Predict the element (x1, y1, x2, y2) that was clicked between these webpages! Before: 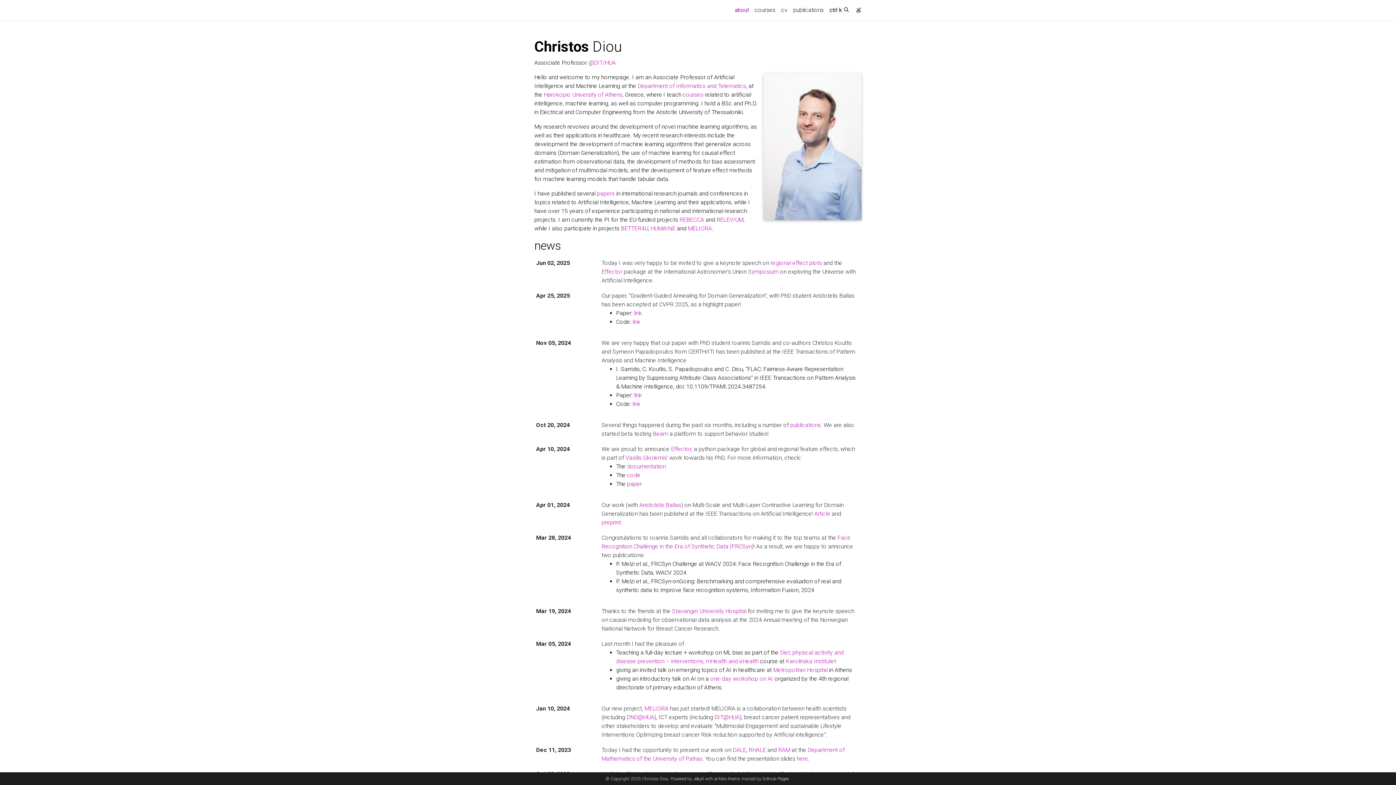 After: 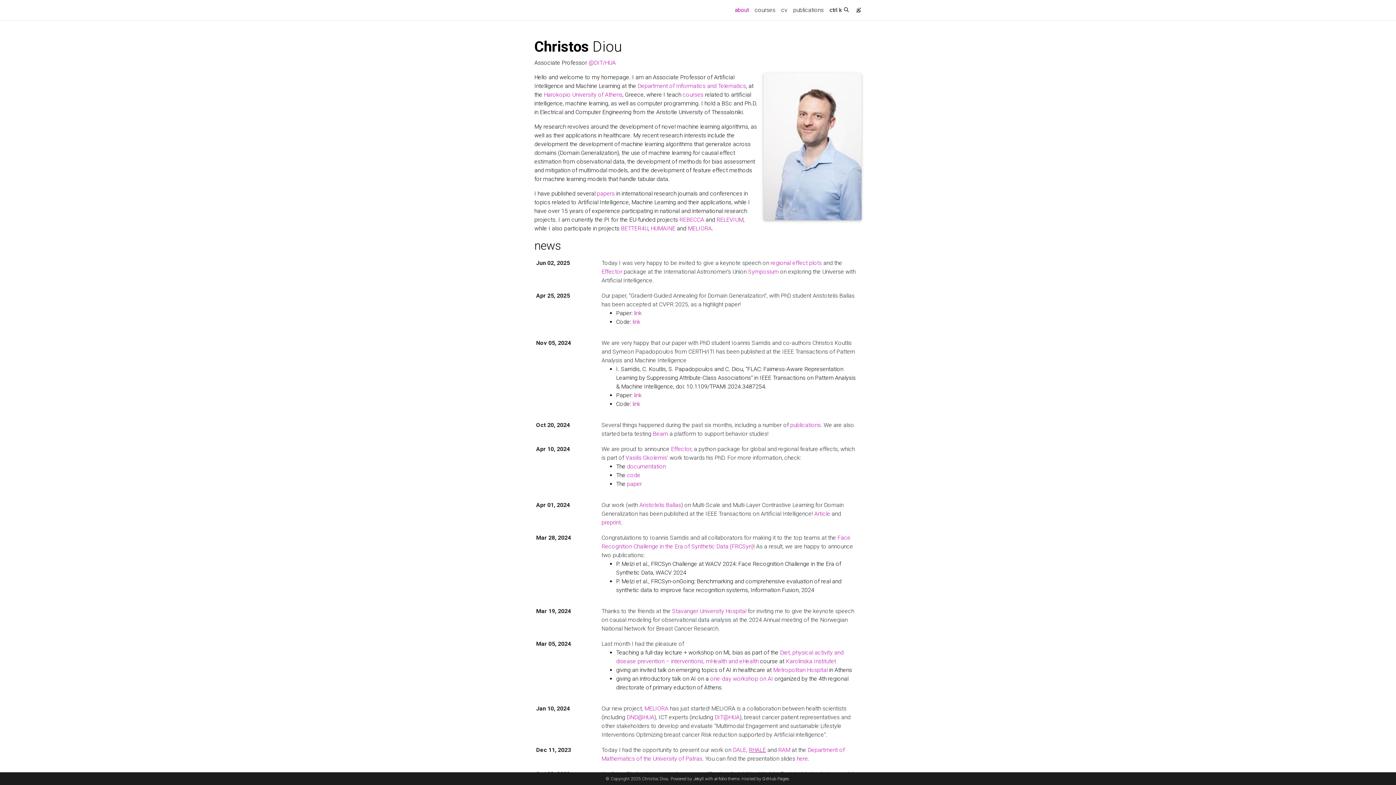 Action: bbox: (749, 746, 766, 753) label: RHALE